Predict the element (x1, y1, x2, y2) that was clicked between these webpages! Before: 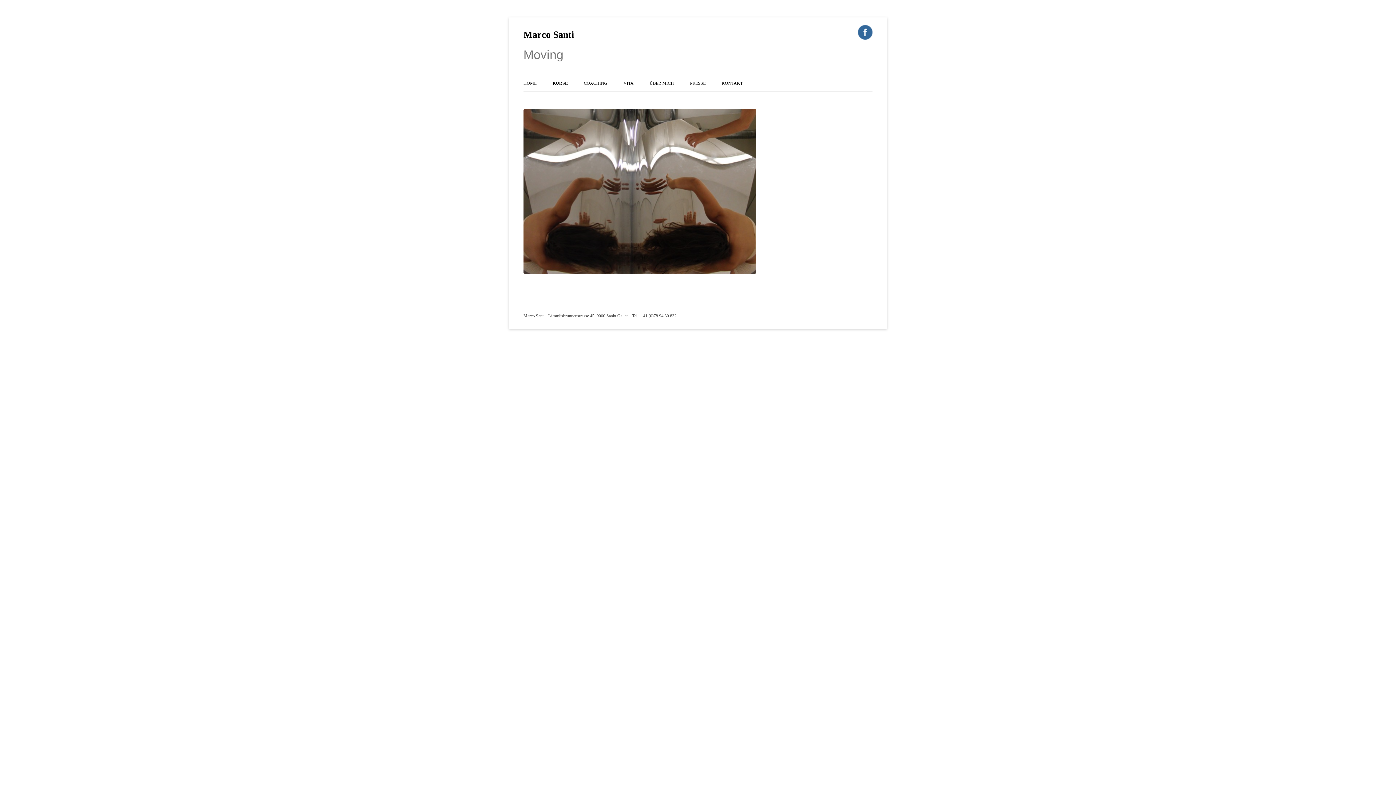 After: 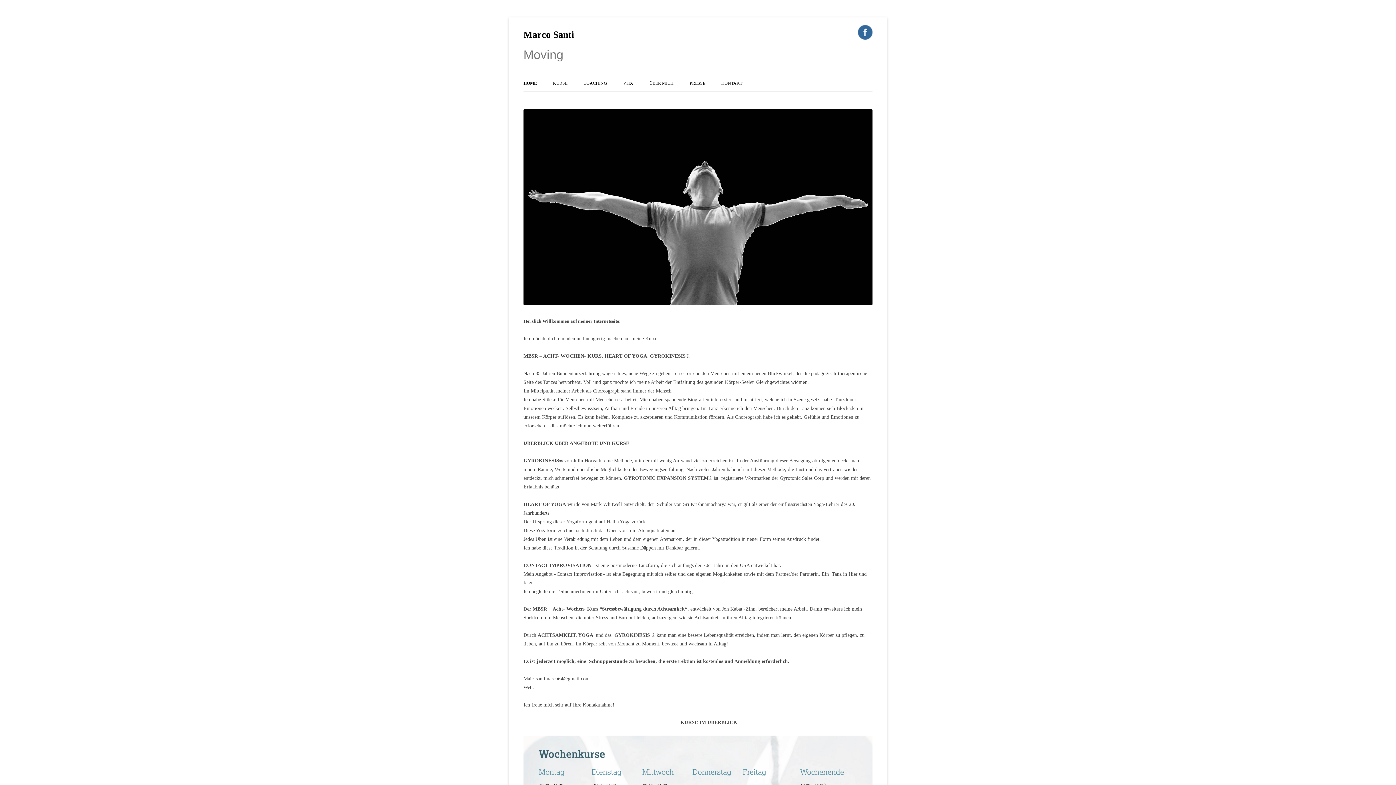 Action: label: Marco Santi bbox: (523, 26, 574, 43)